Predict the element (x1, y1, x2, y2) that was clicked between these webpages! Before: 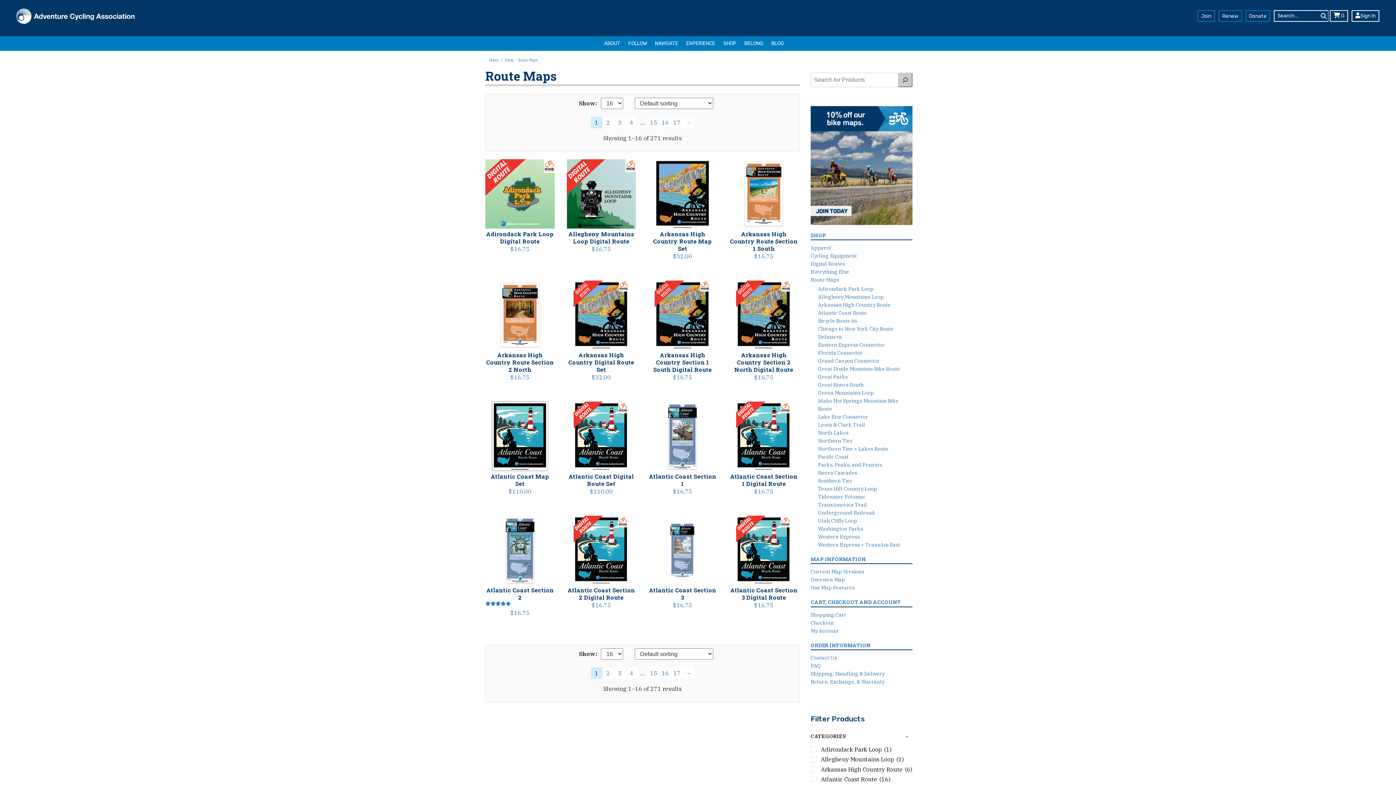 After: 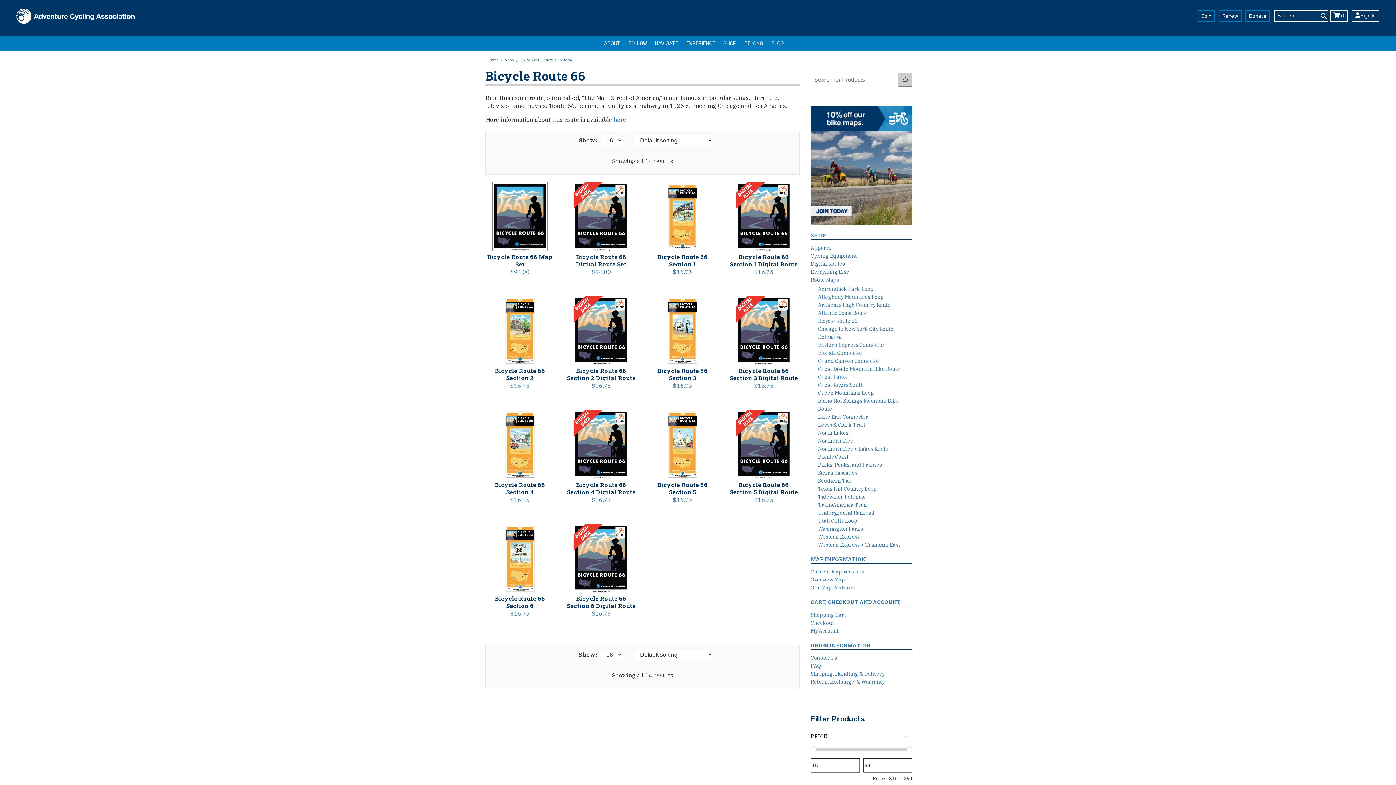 Action: label: Bicycle Route 66 bbox: (818, 317, 857, 324)